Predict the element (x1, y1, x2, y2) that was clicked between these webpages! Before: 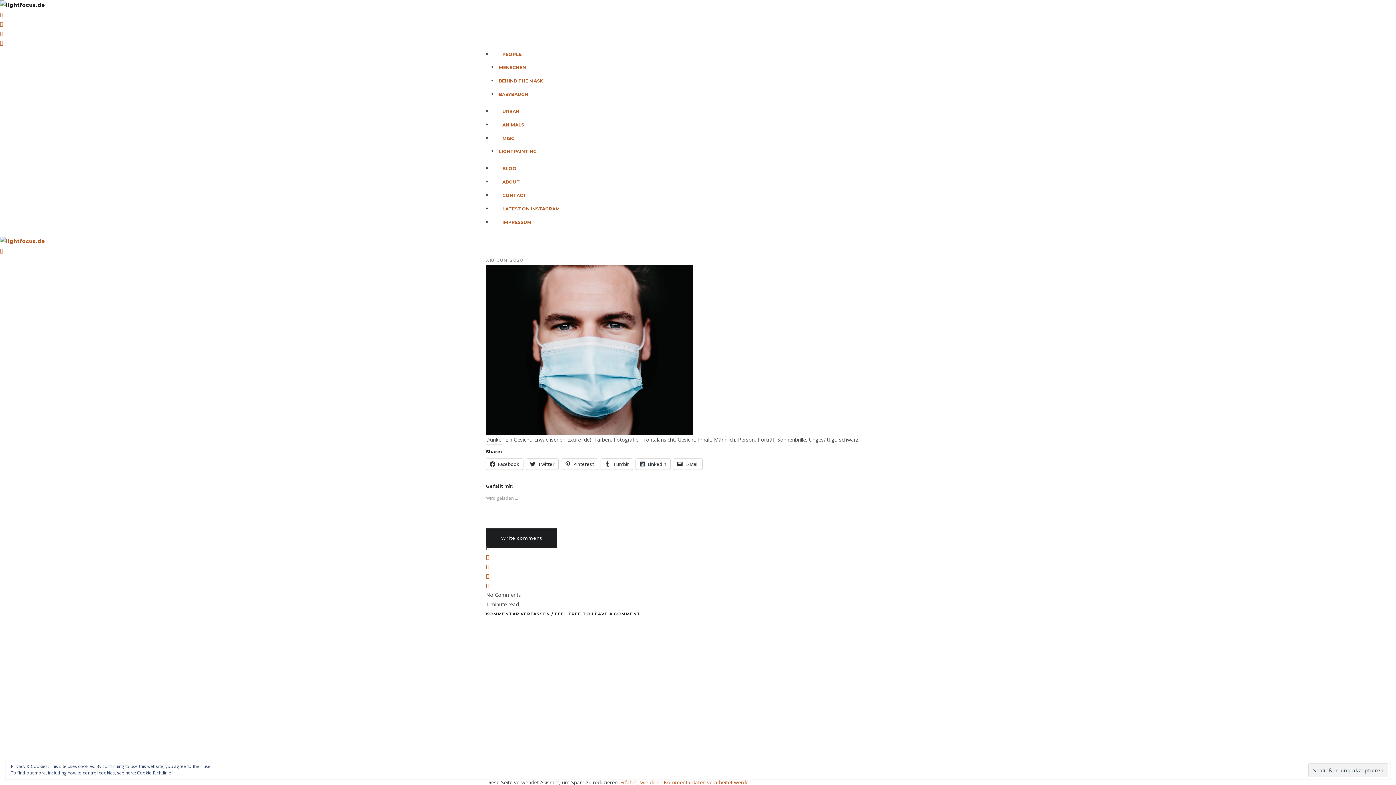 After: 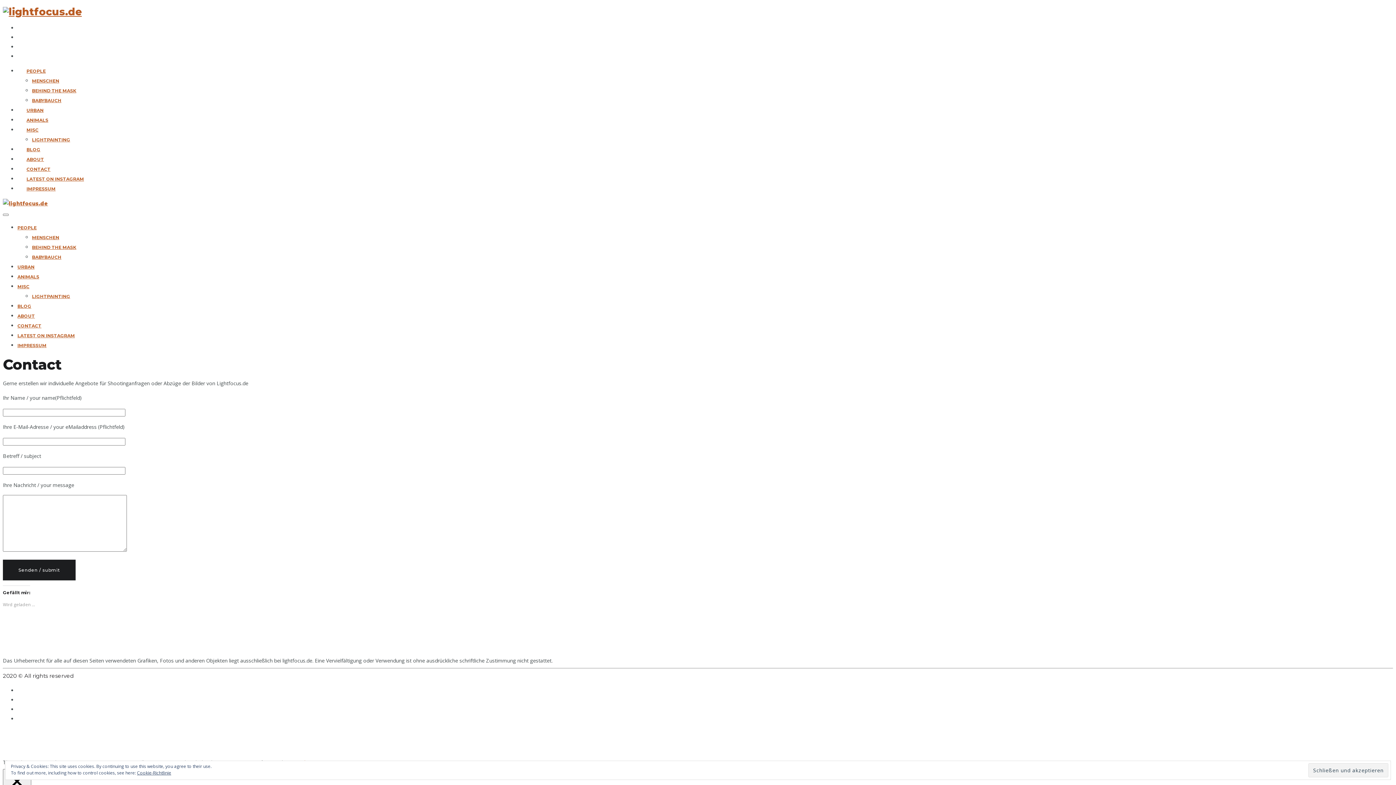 Action: bbox: (493, 192, 536, 198) label: CONTACT